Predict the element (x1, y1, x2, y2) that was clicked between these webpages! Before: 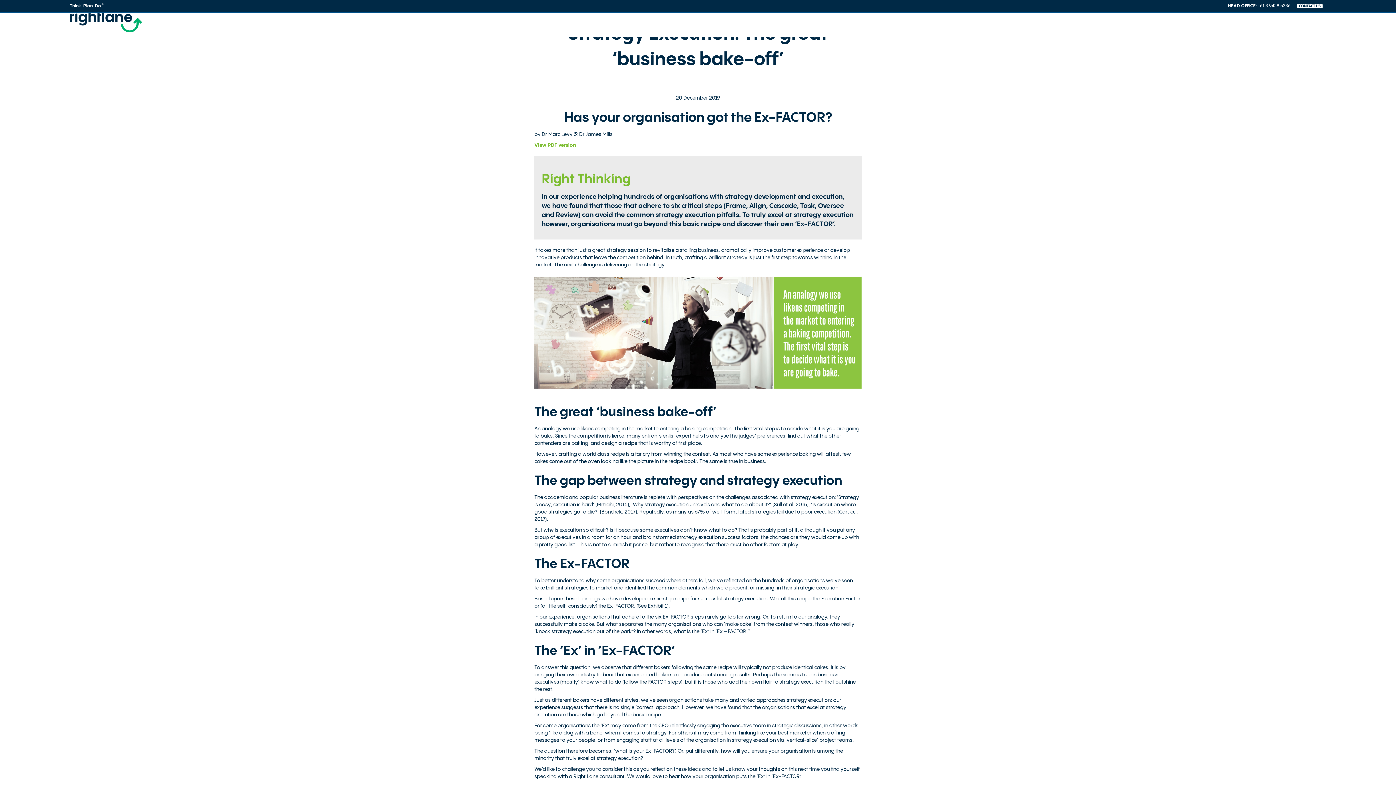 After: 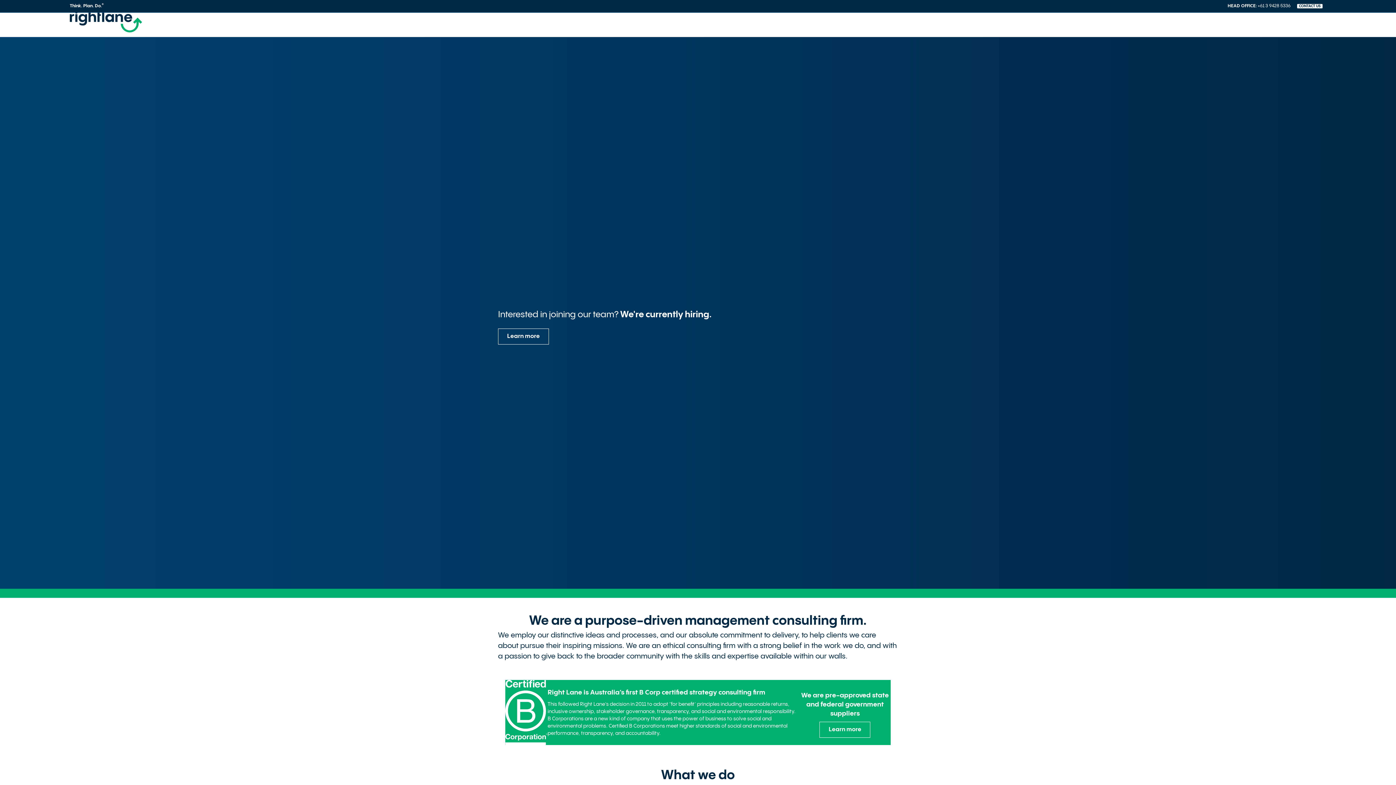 Action: bbox: (69, 19, 142, 24)